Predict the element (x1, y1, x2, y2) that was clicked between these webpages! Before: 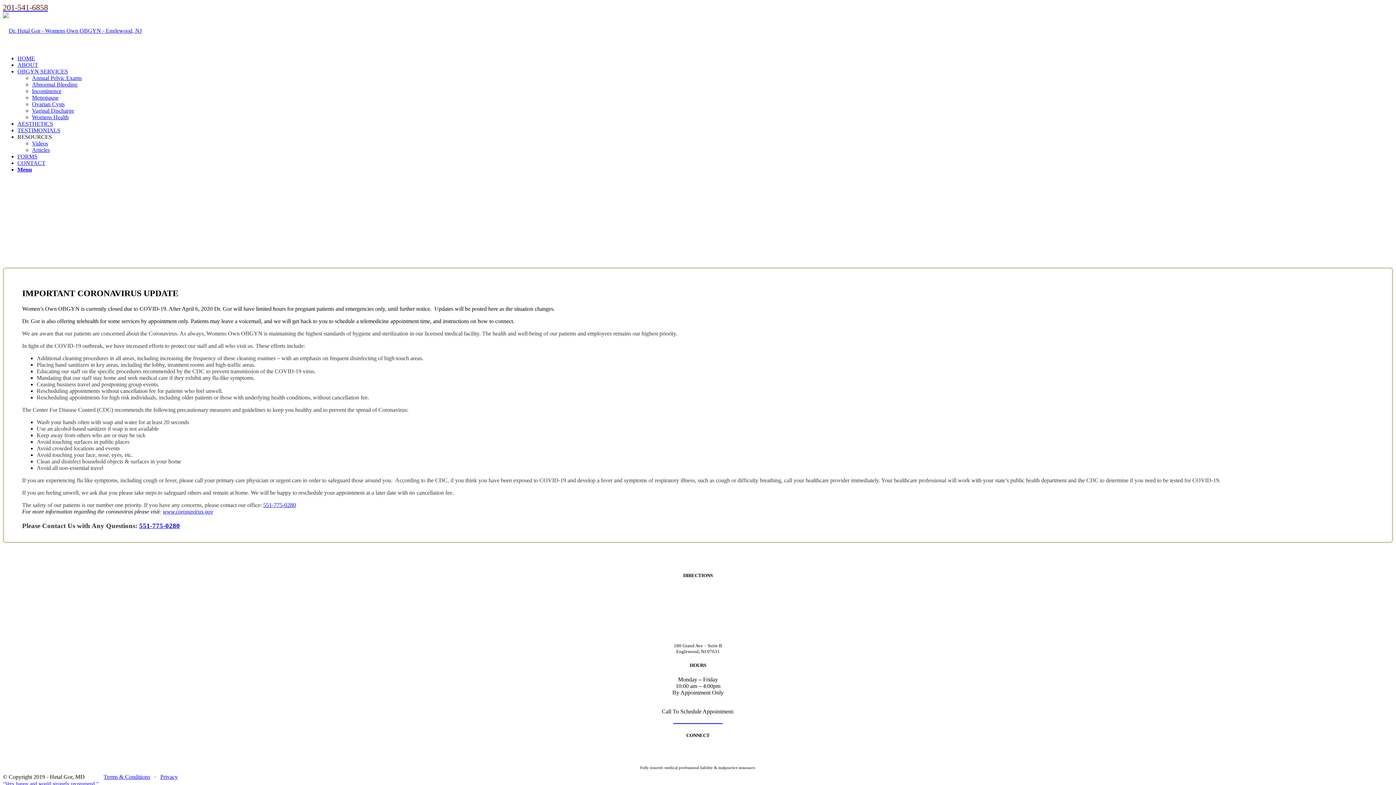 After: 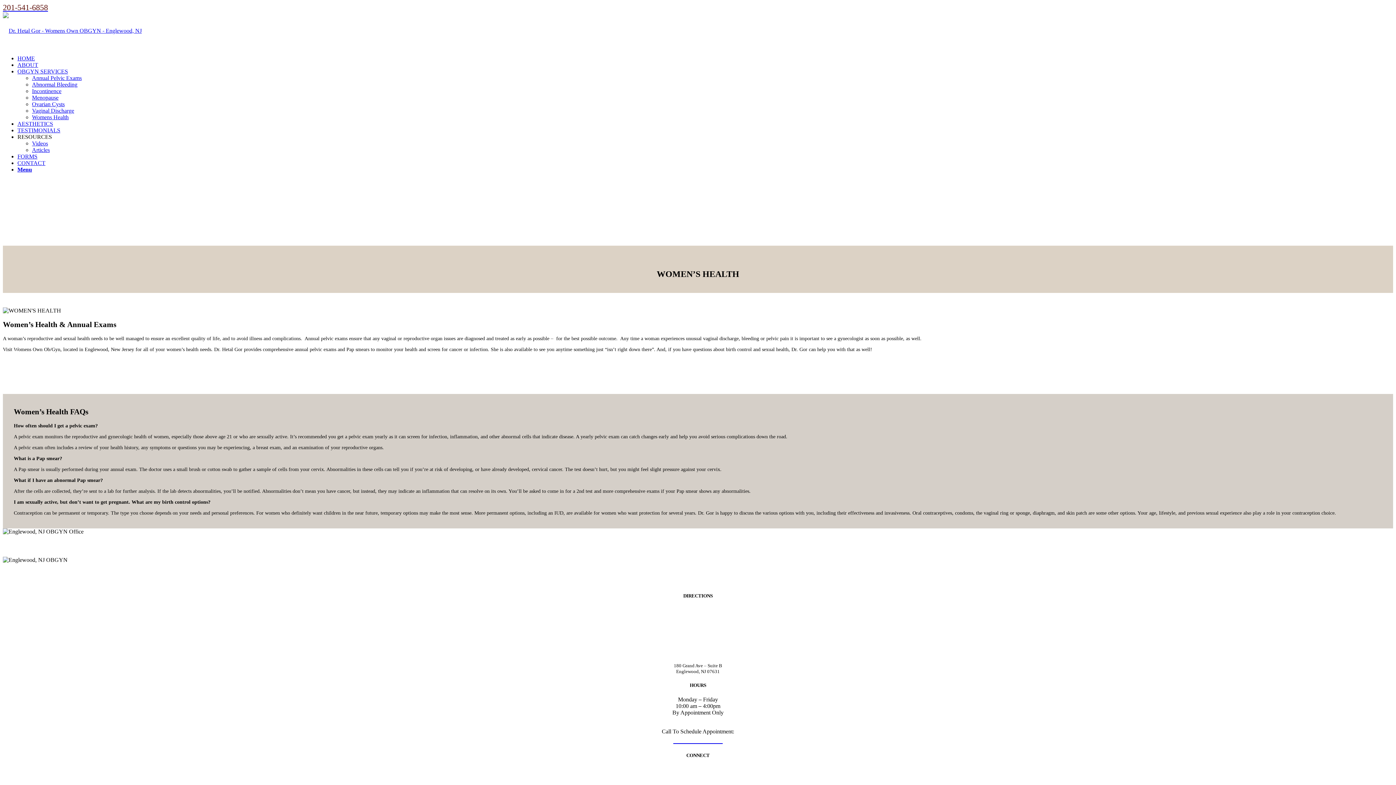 Action: label: Womens Health bbox: (32, 114, 68, 120)